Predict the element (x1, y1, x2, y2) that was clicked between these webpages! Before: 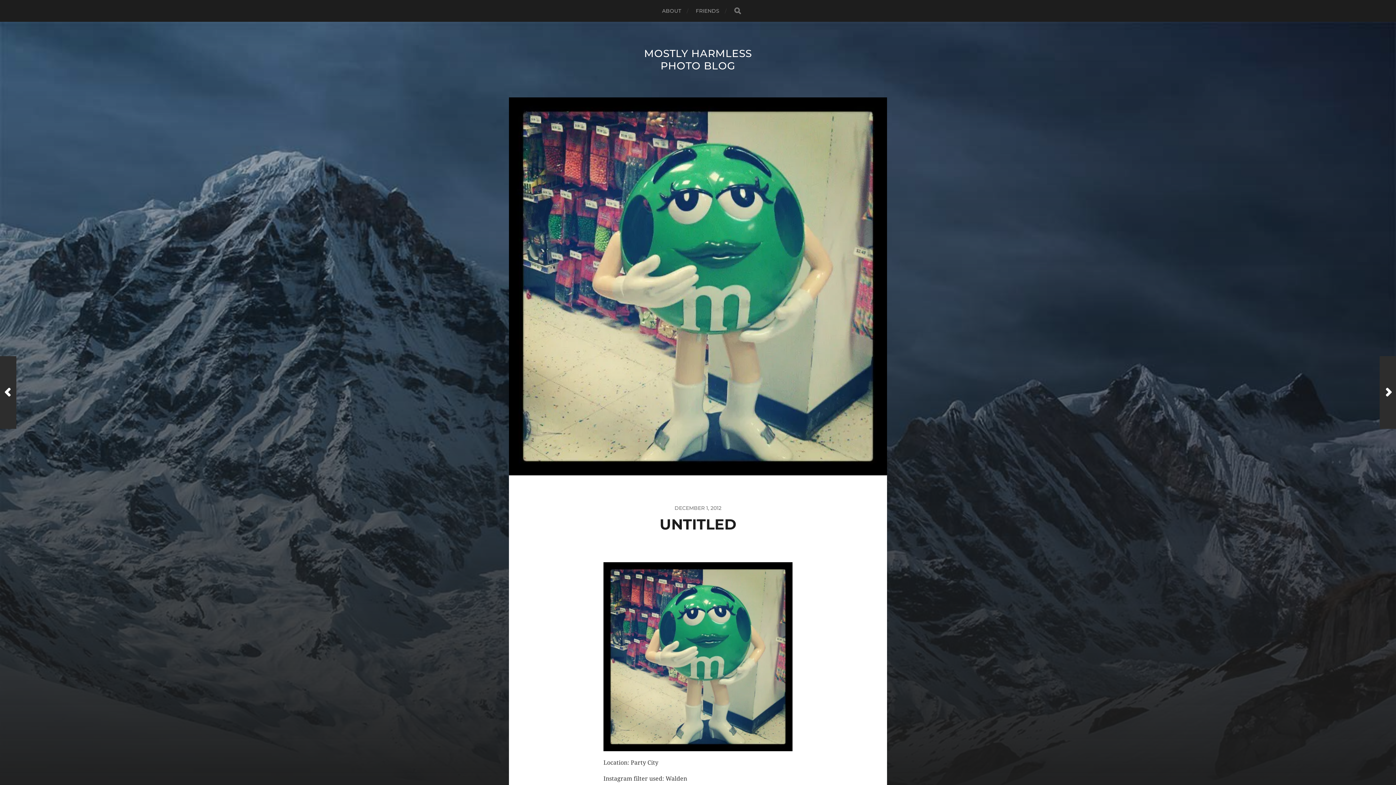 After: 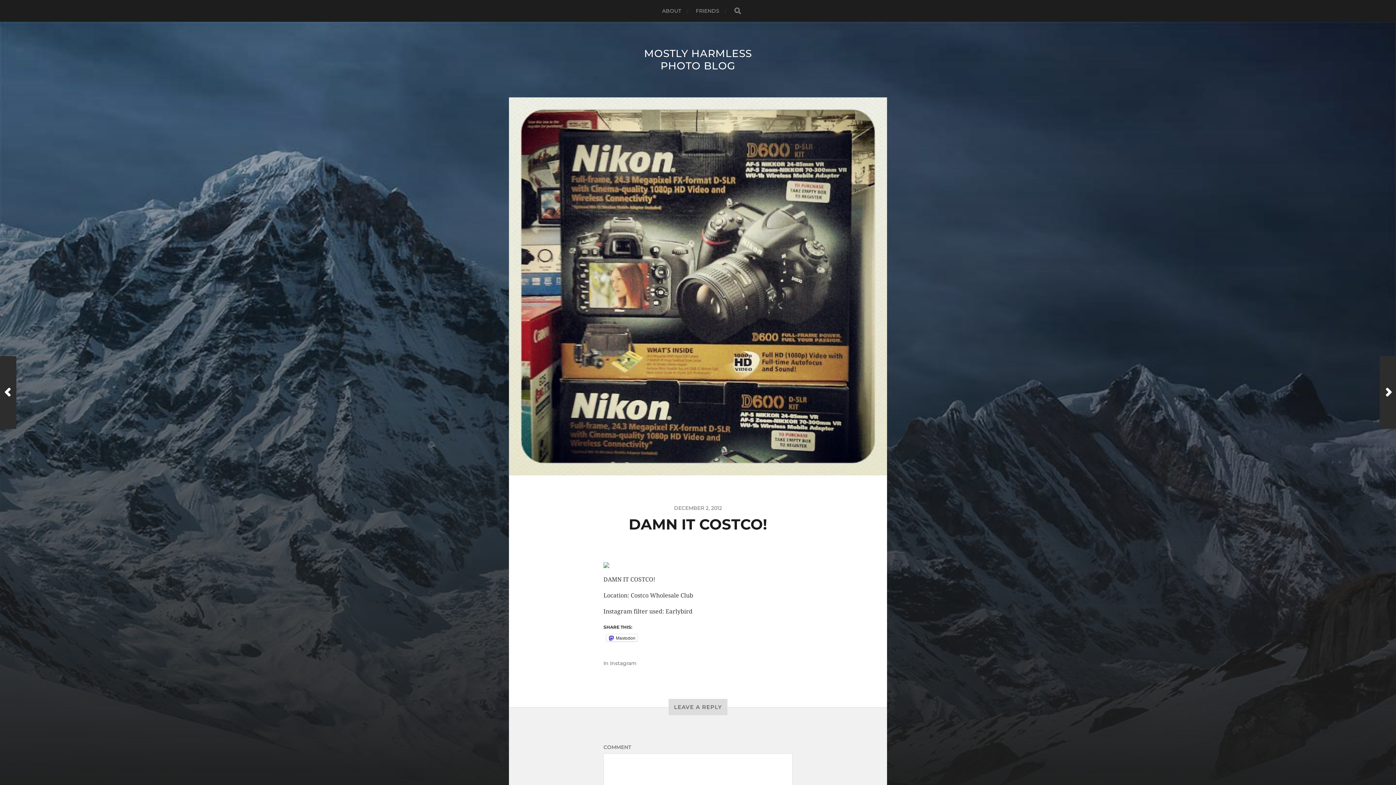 Action: bbox: (0, 356, 16, 429) label: Previous Post